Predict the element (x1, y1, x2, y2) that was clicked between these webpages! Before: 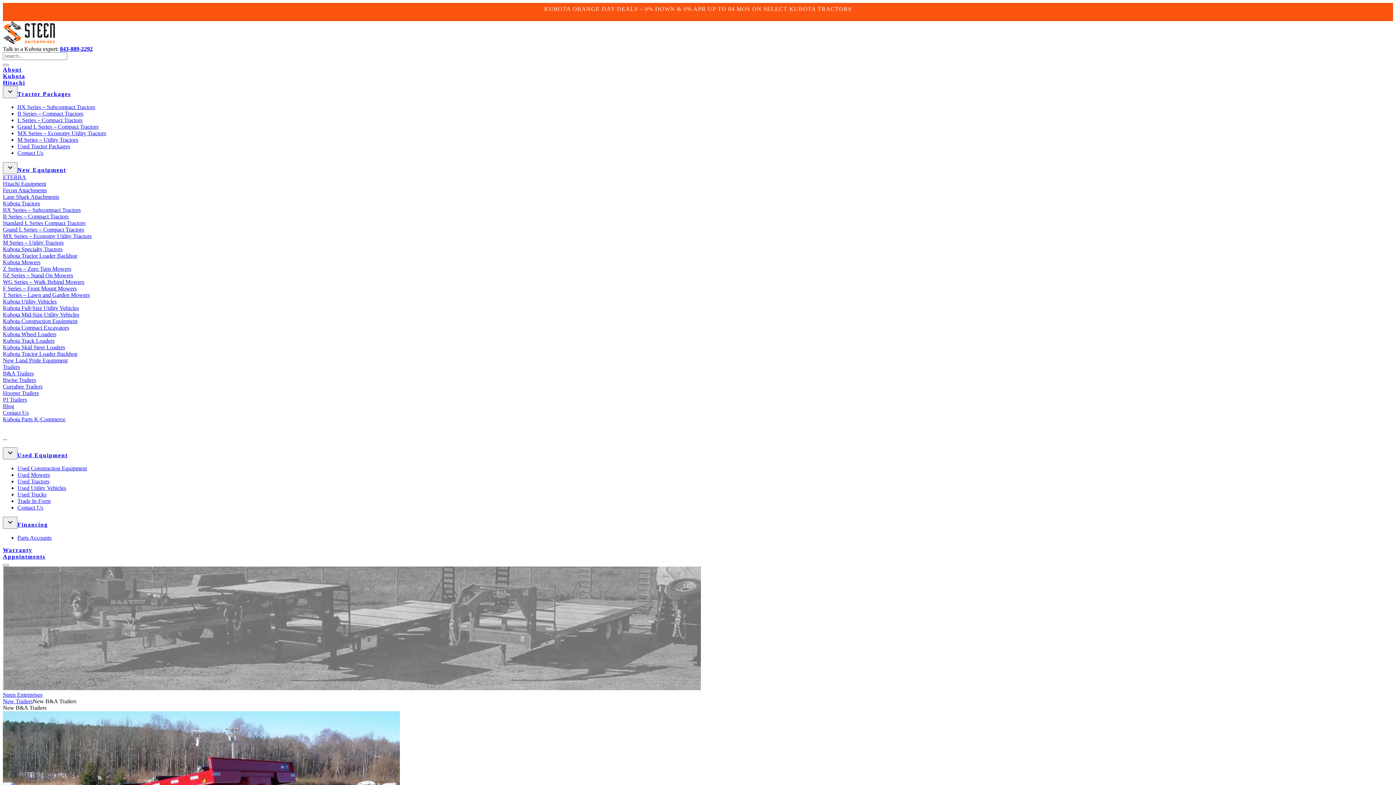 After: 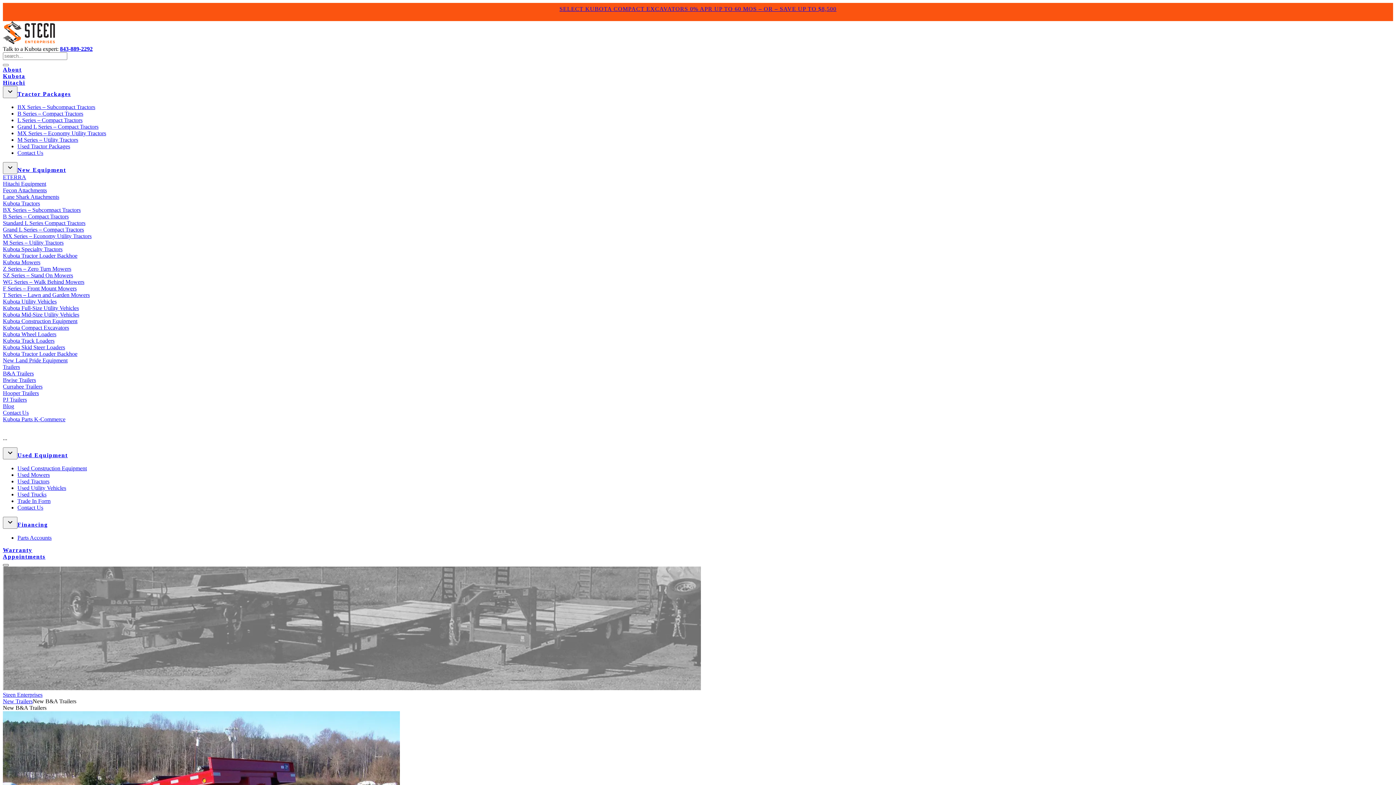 Action: bbox: (2, 564, 8, 566)